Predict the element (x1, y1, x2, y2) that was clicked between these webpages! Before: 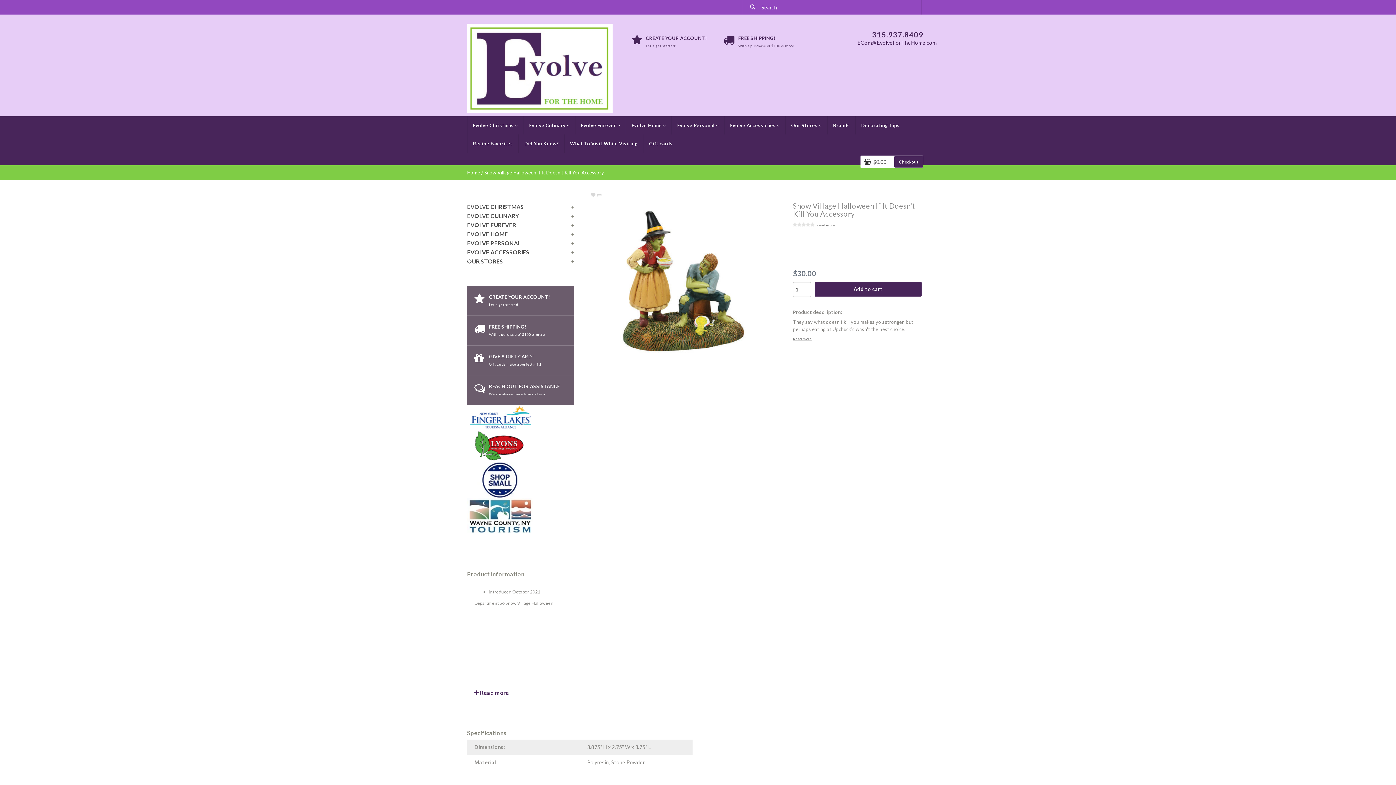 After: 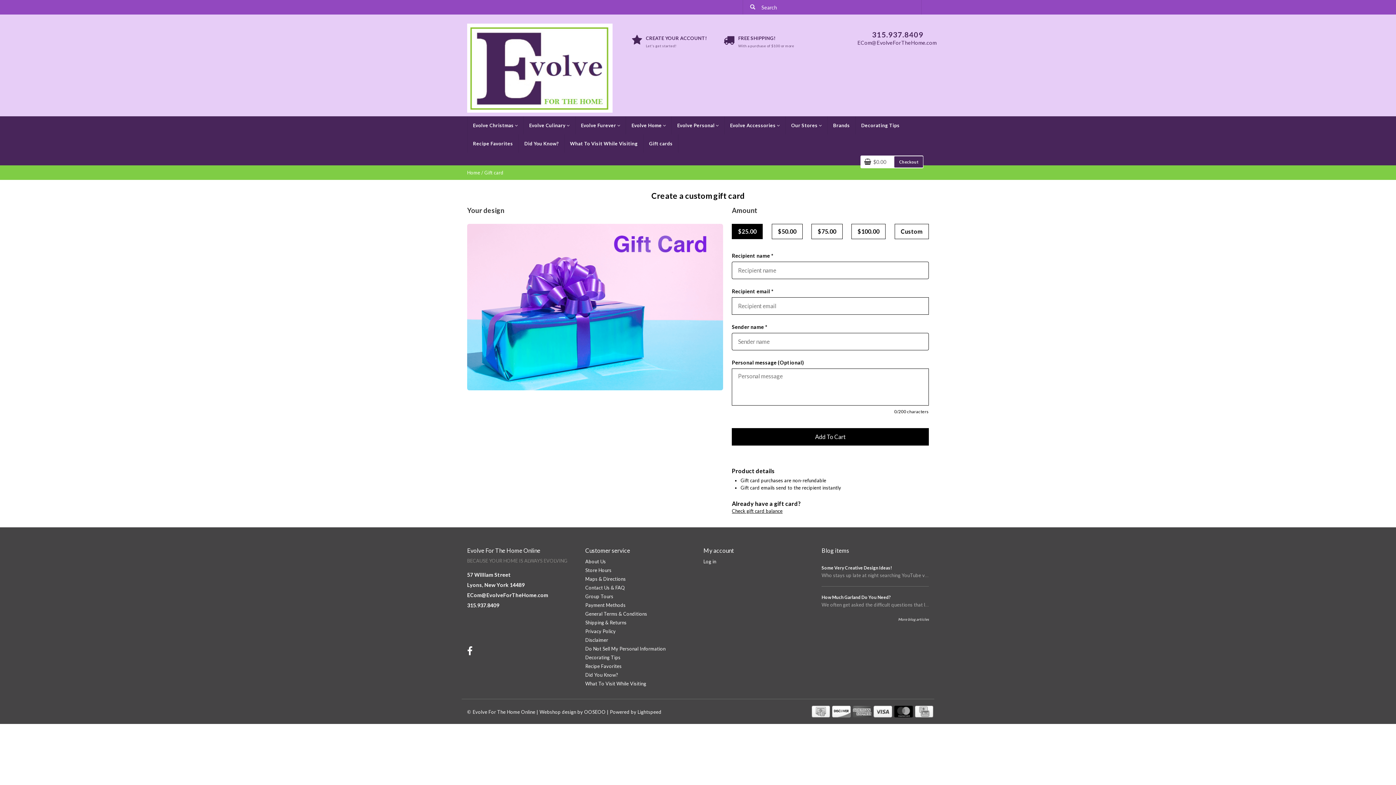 Action: label: Gift cards bbox: (643, 134, 678, 152)